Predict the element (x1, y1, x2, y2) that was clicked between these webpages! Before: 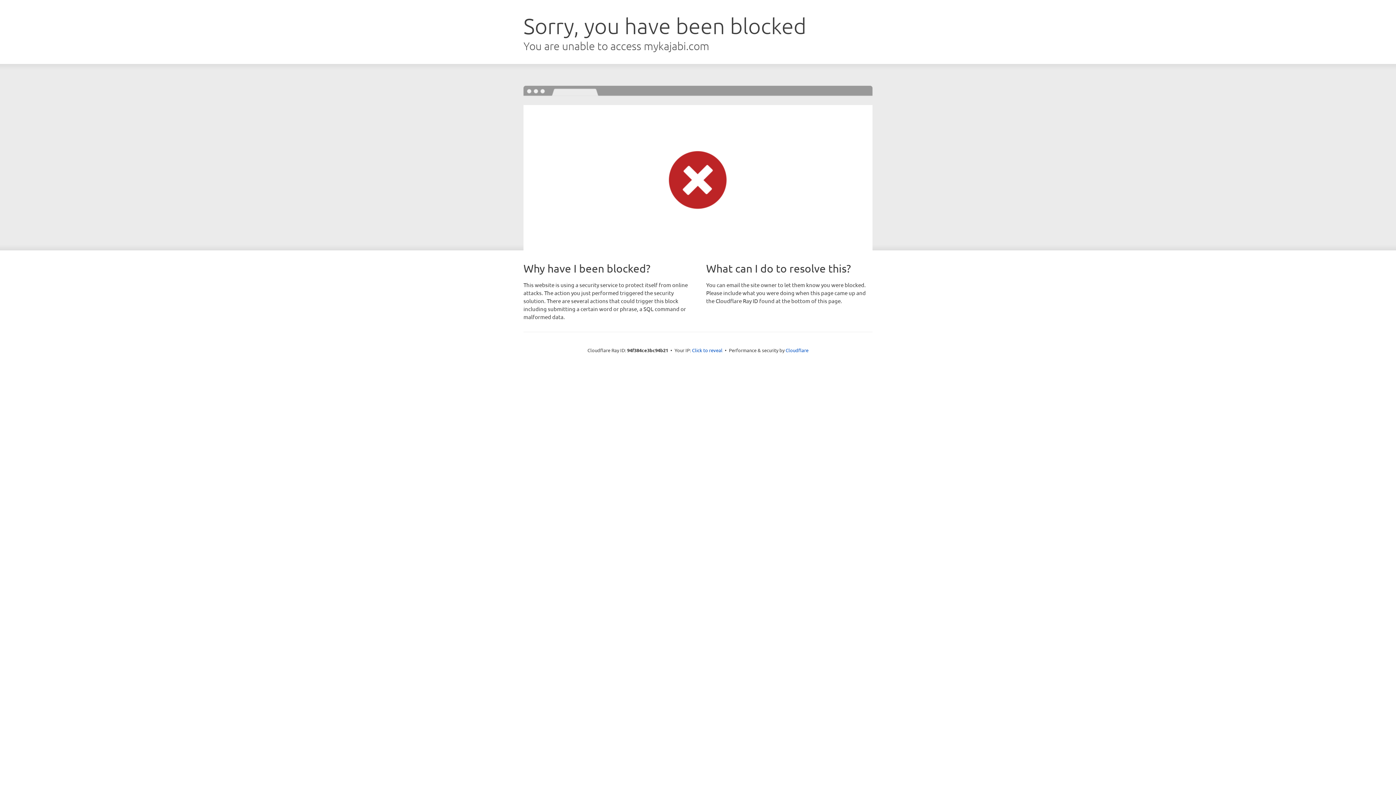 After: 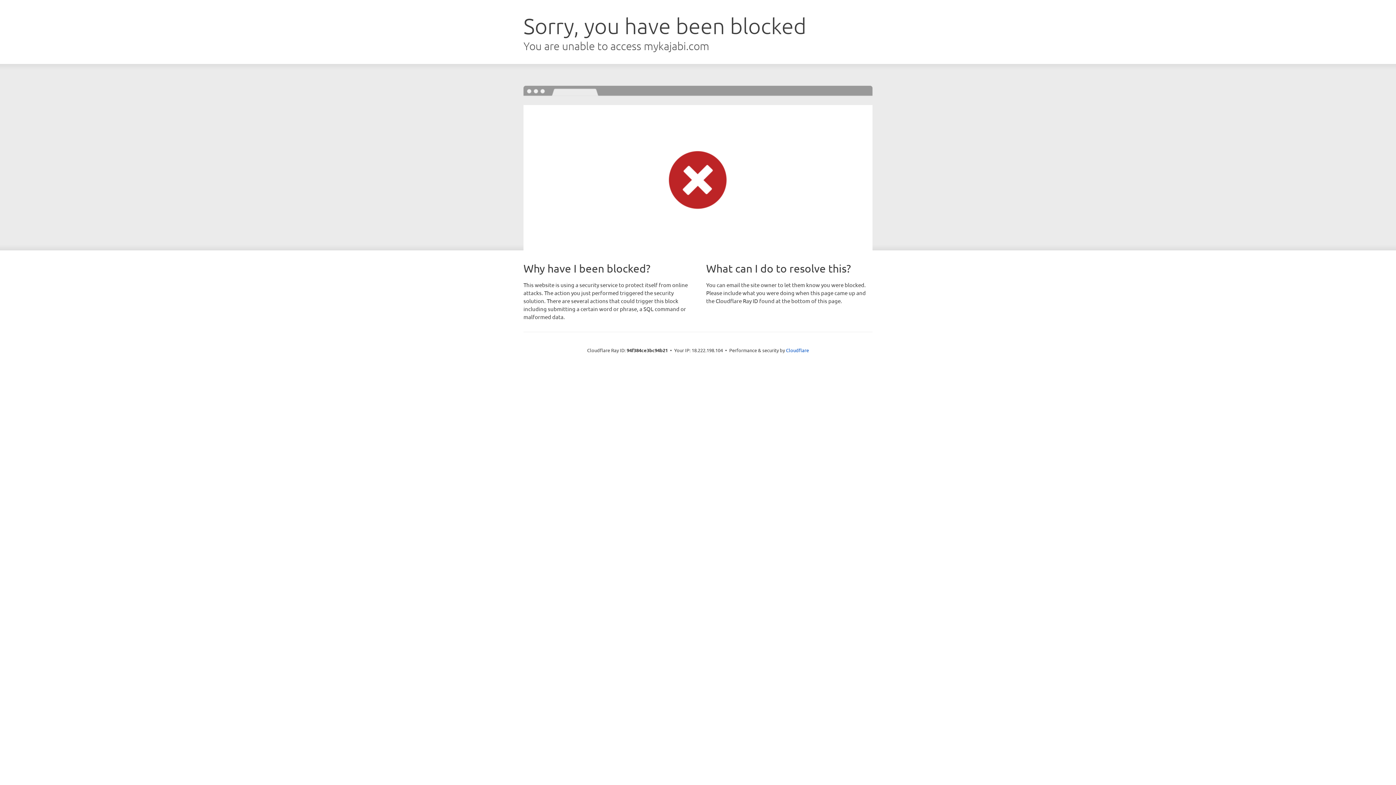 Action: label: Click to reveal bbox: (692, 346, 722, 353)